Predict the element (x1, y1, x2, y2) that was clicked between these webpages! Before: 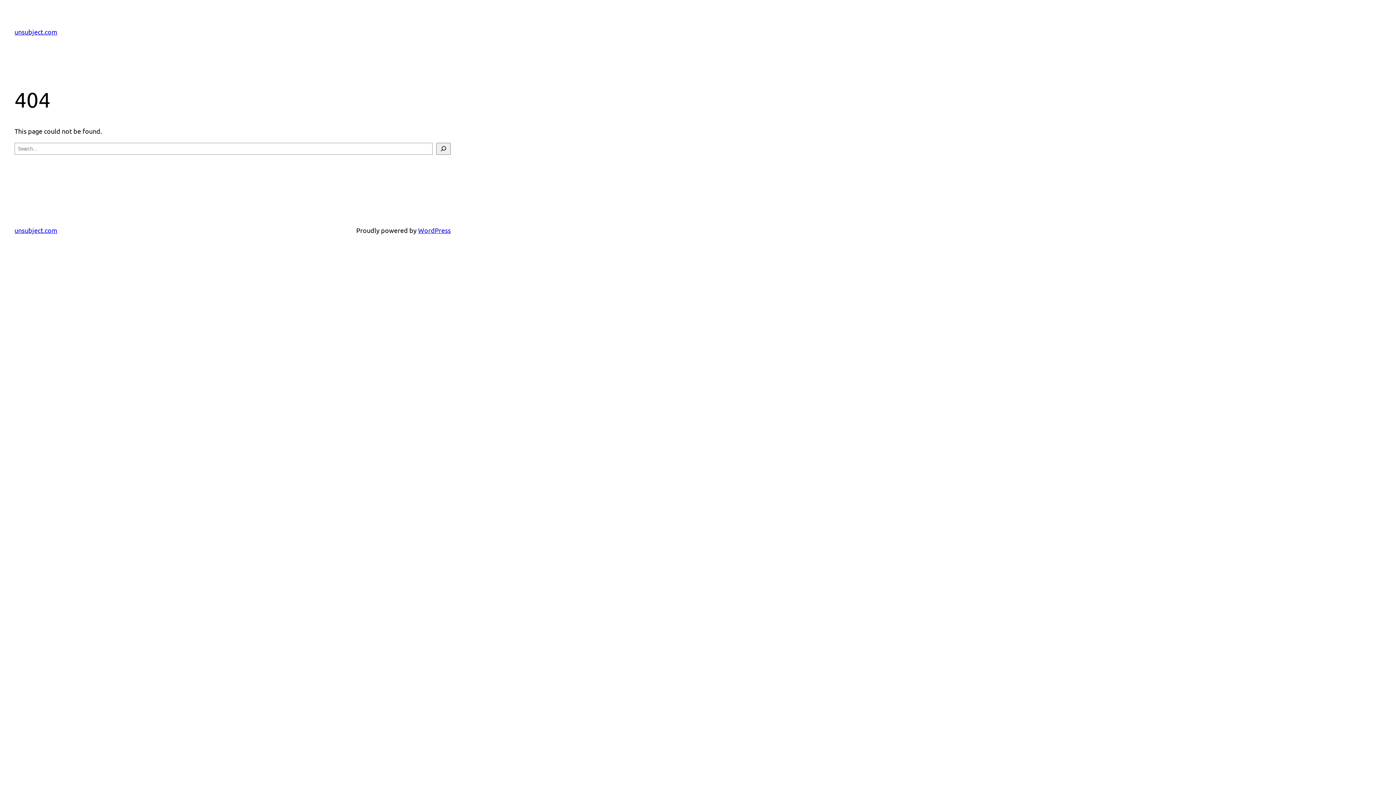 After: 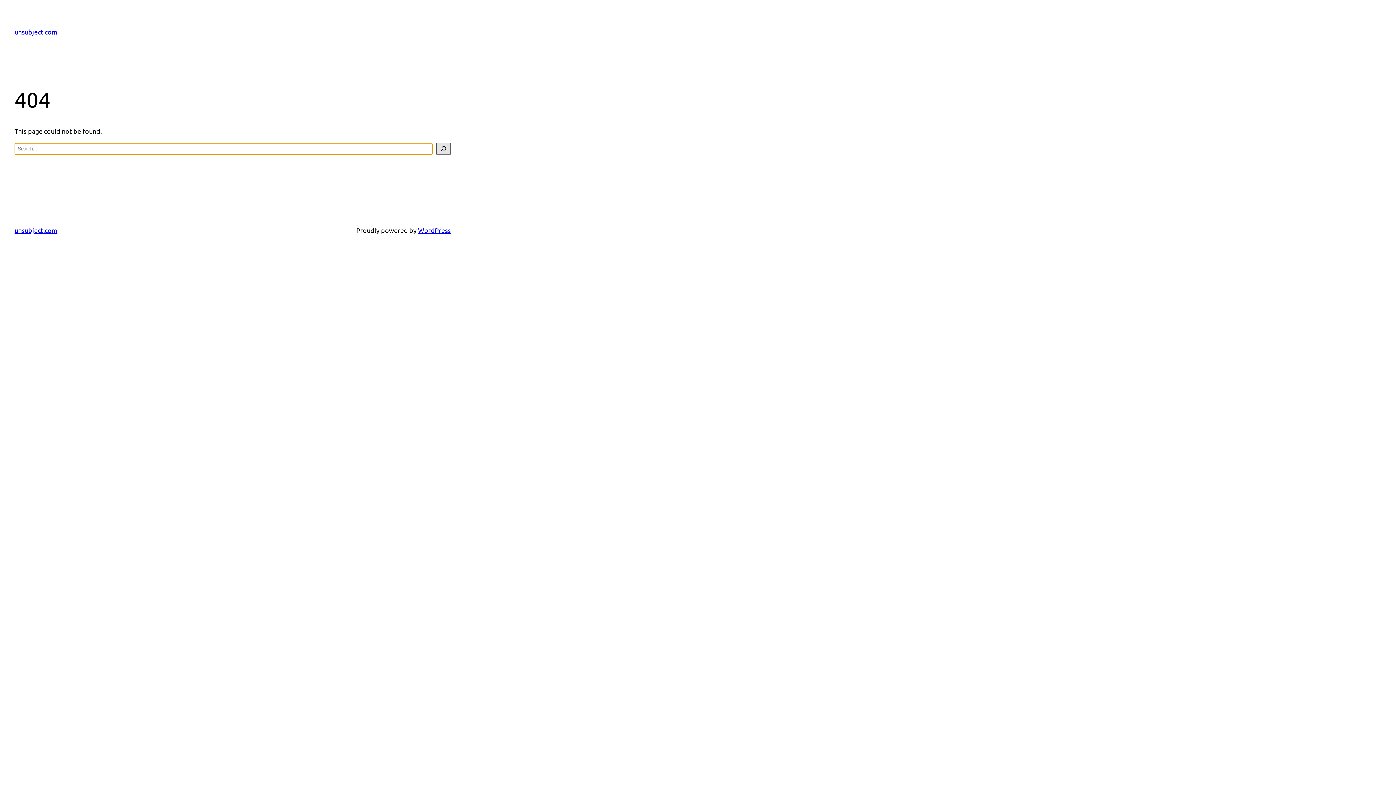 Action: label: Search bbox: (436, 142, 450, 154)